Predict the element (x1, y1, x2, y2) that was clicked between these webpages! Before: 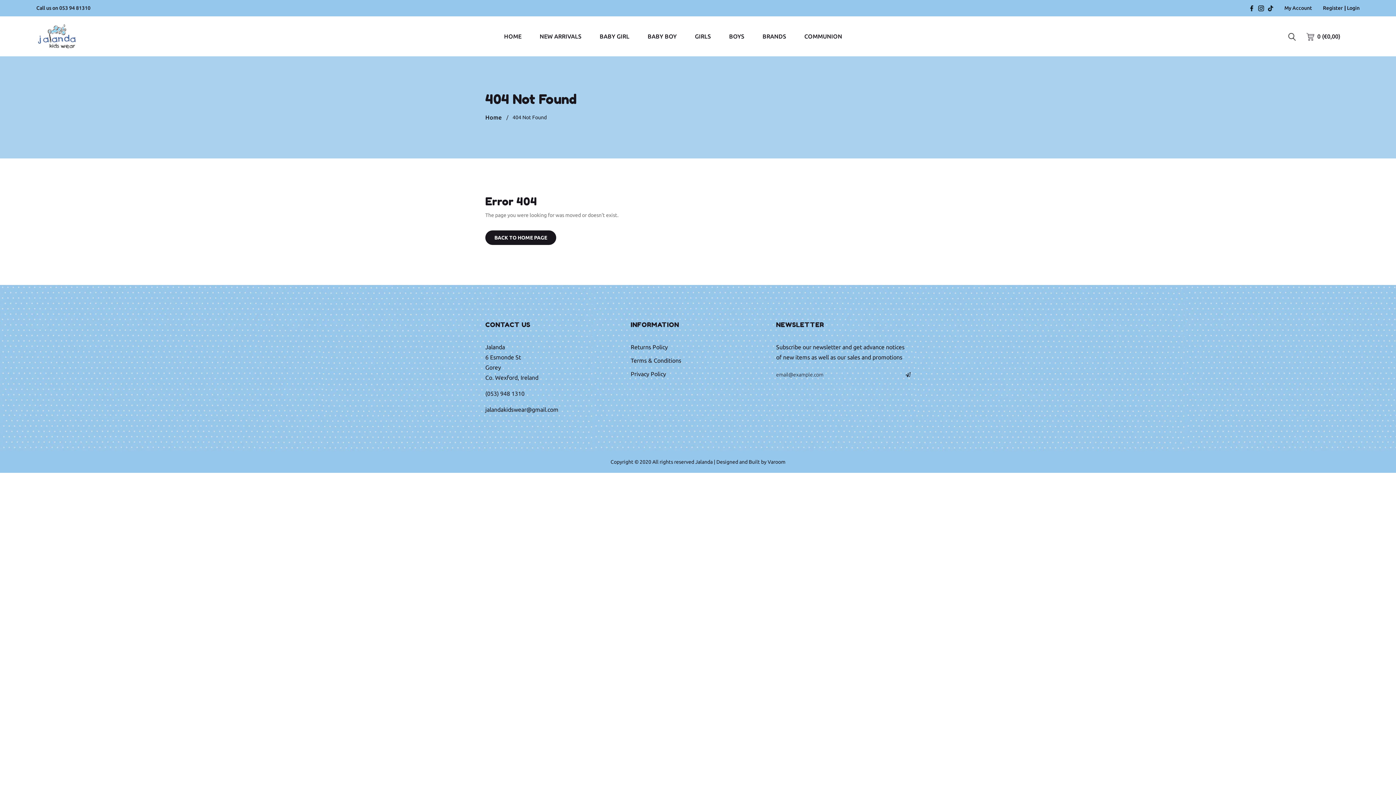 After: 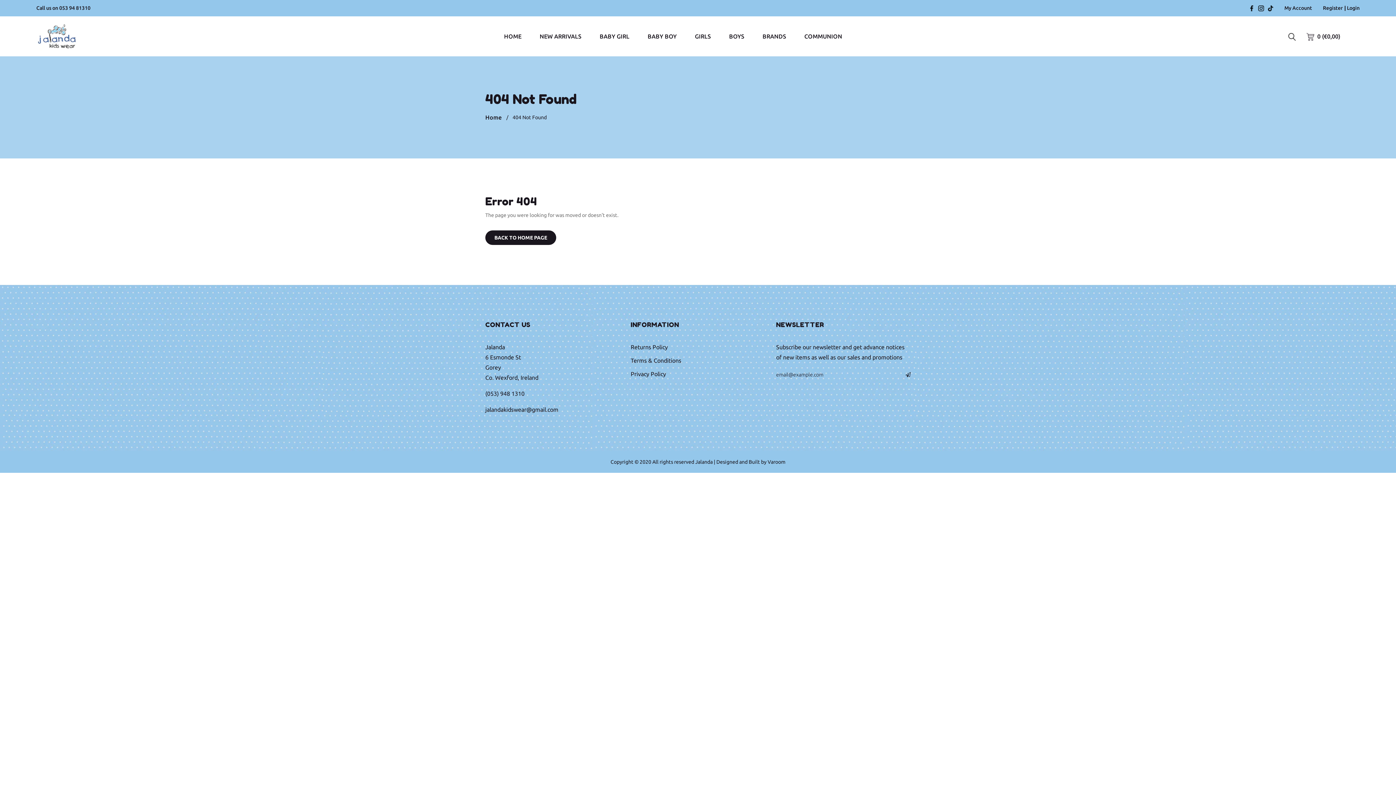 Action: bbox: (1268, 5, 1273, 11)